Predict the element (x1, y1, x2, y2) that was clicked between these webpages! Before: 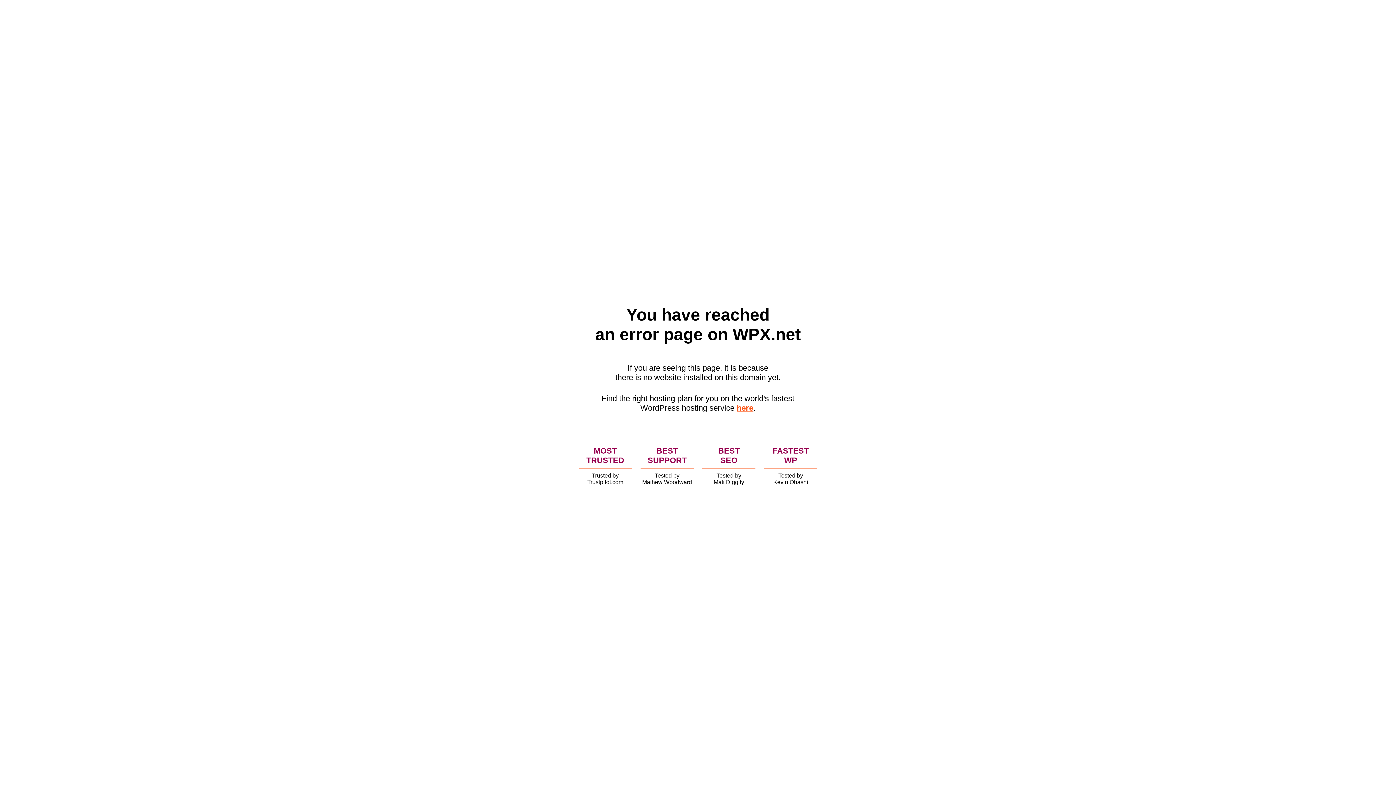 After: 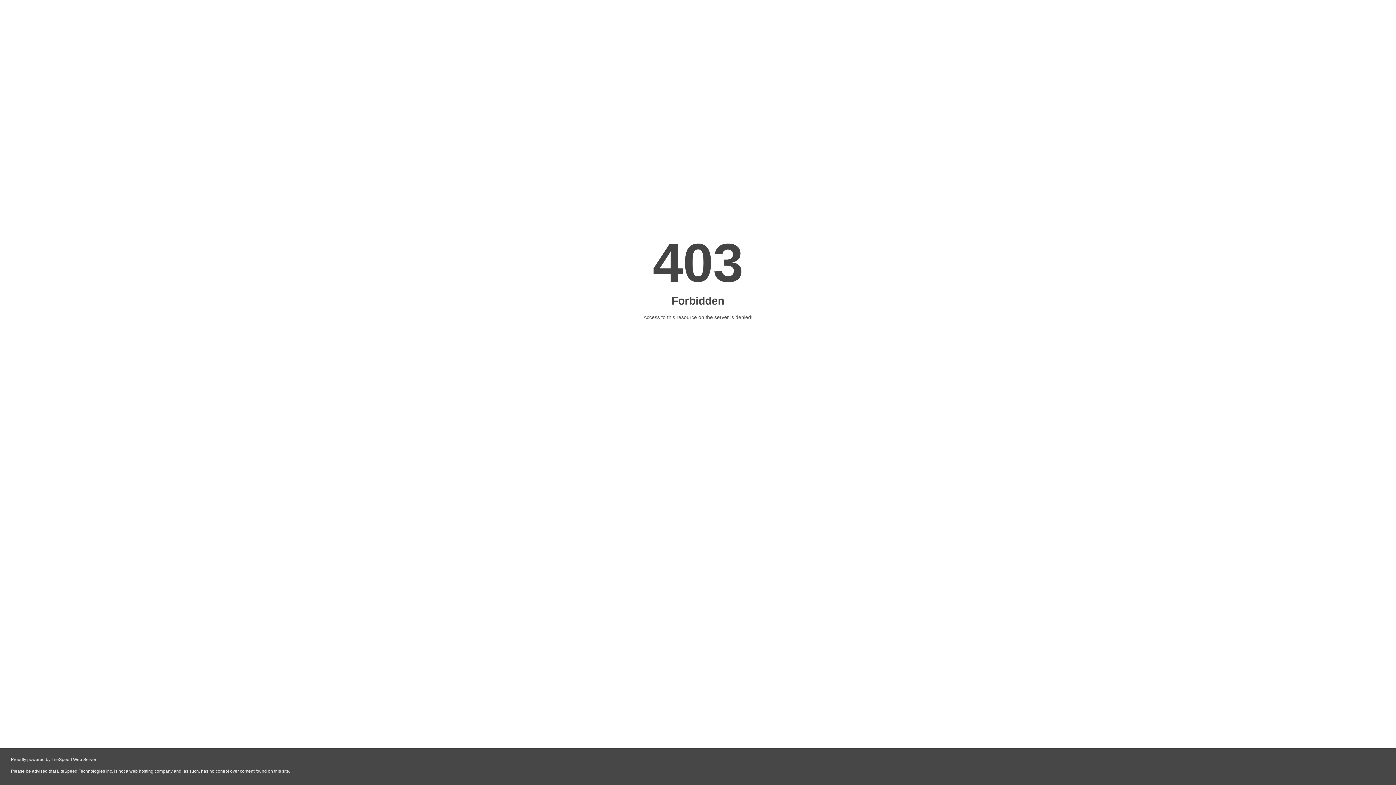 Action: label: here bbox: (736, 403, 753, 412)